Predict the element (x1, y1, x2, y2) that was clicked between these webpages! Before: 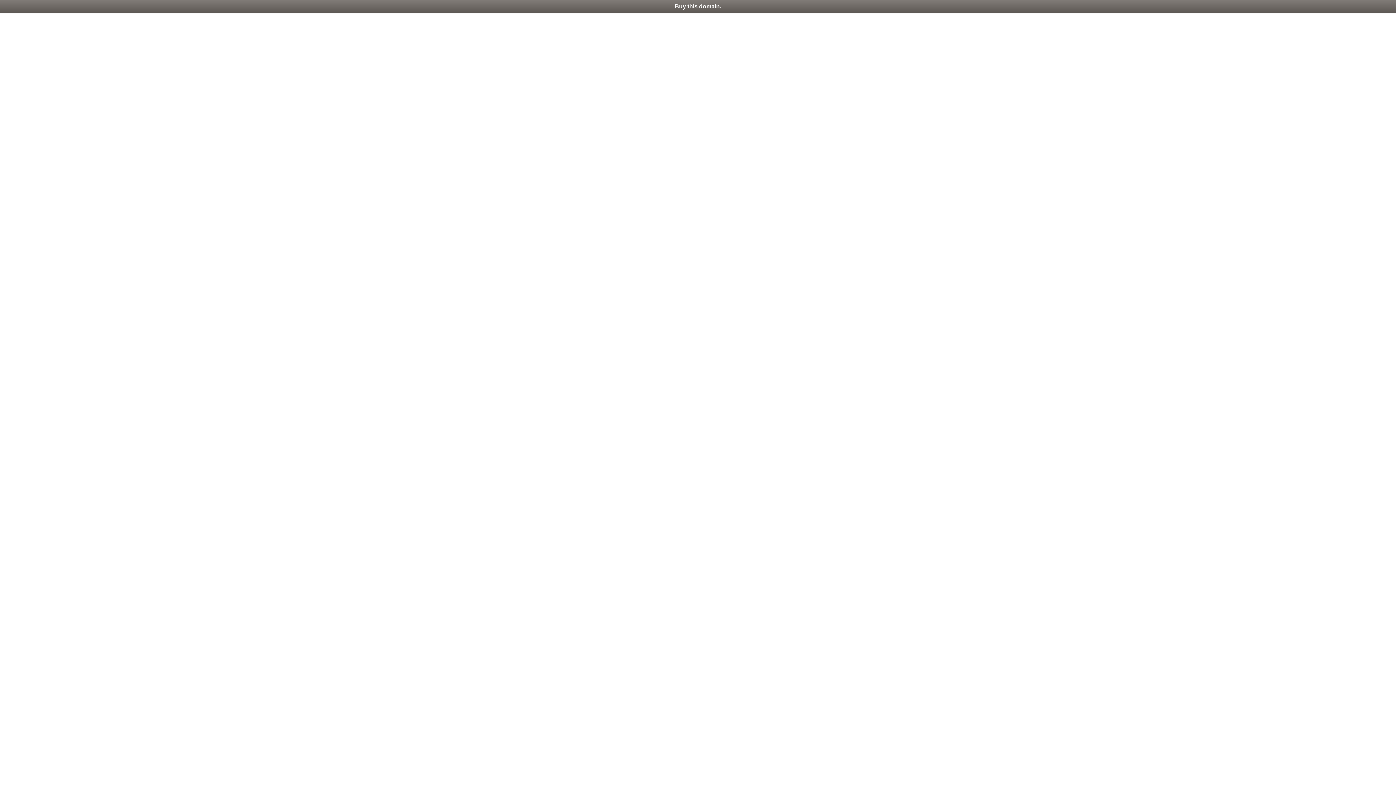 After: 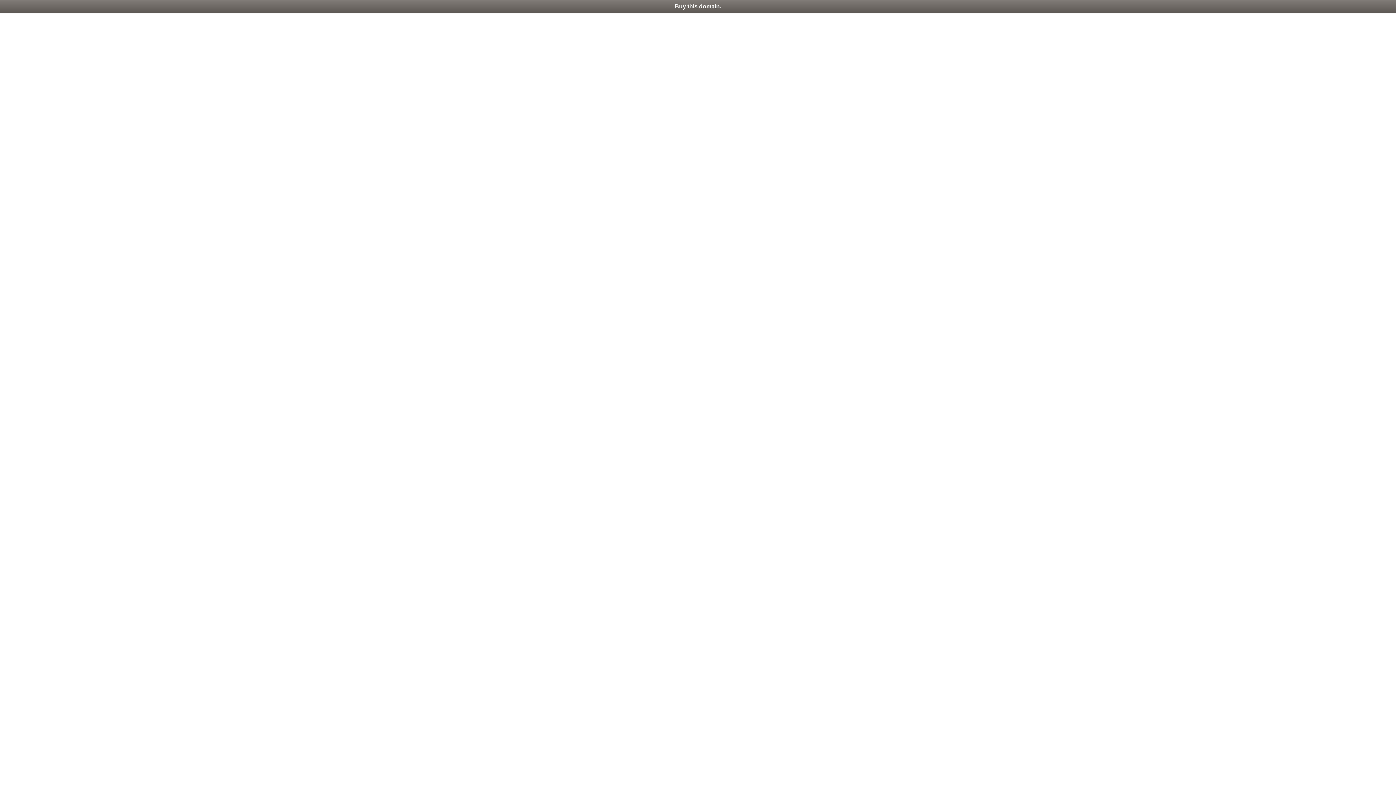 Action: label: Buy this domain. bbox: (0, 0, 1396, 13)